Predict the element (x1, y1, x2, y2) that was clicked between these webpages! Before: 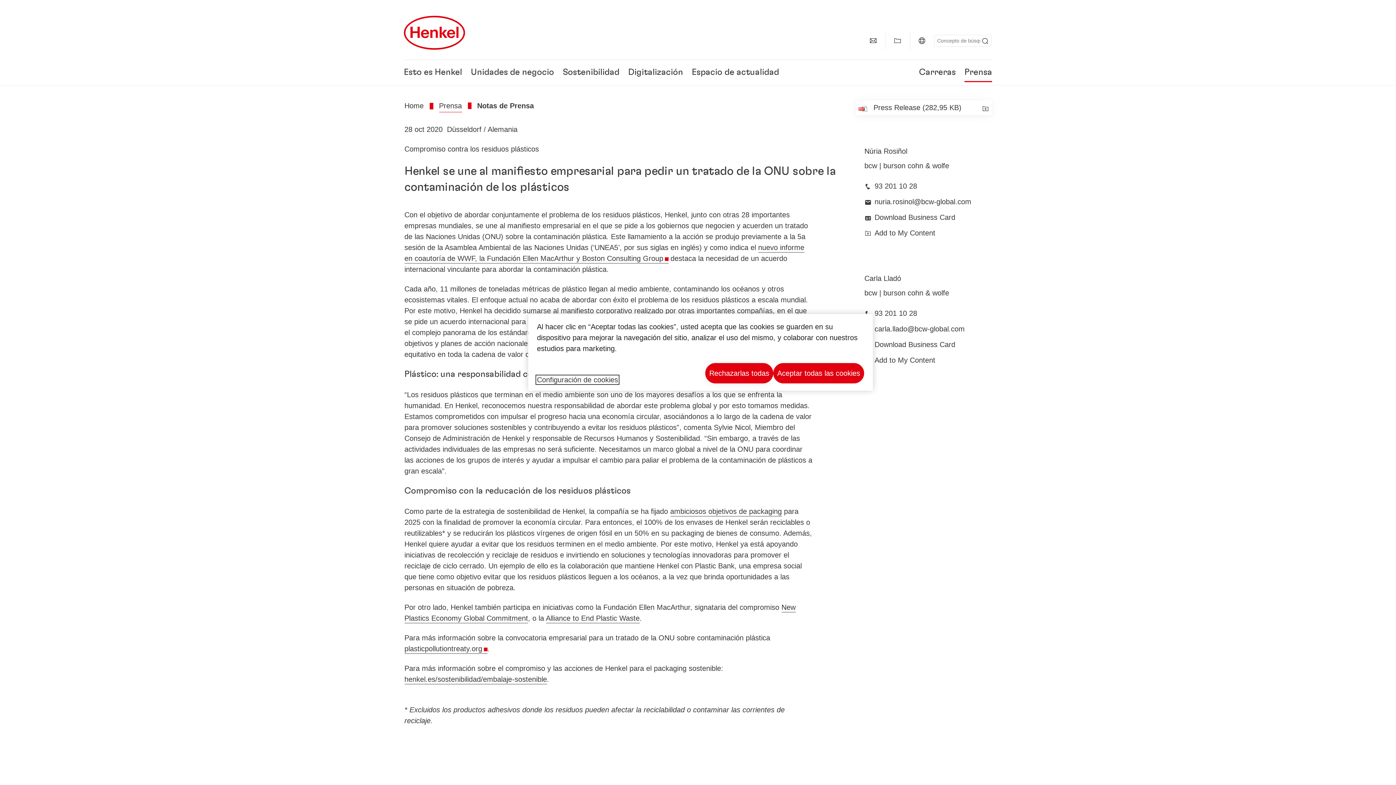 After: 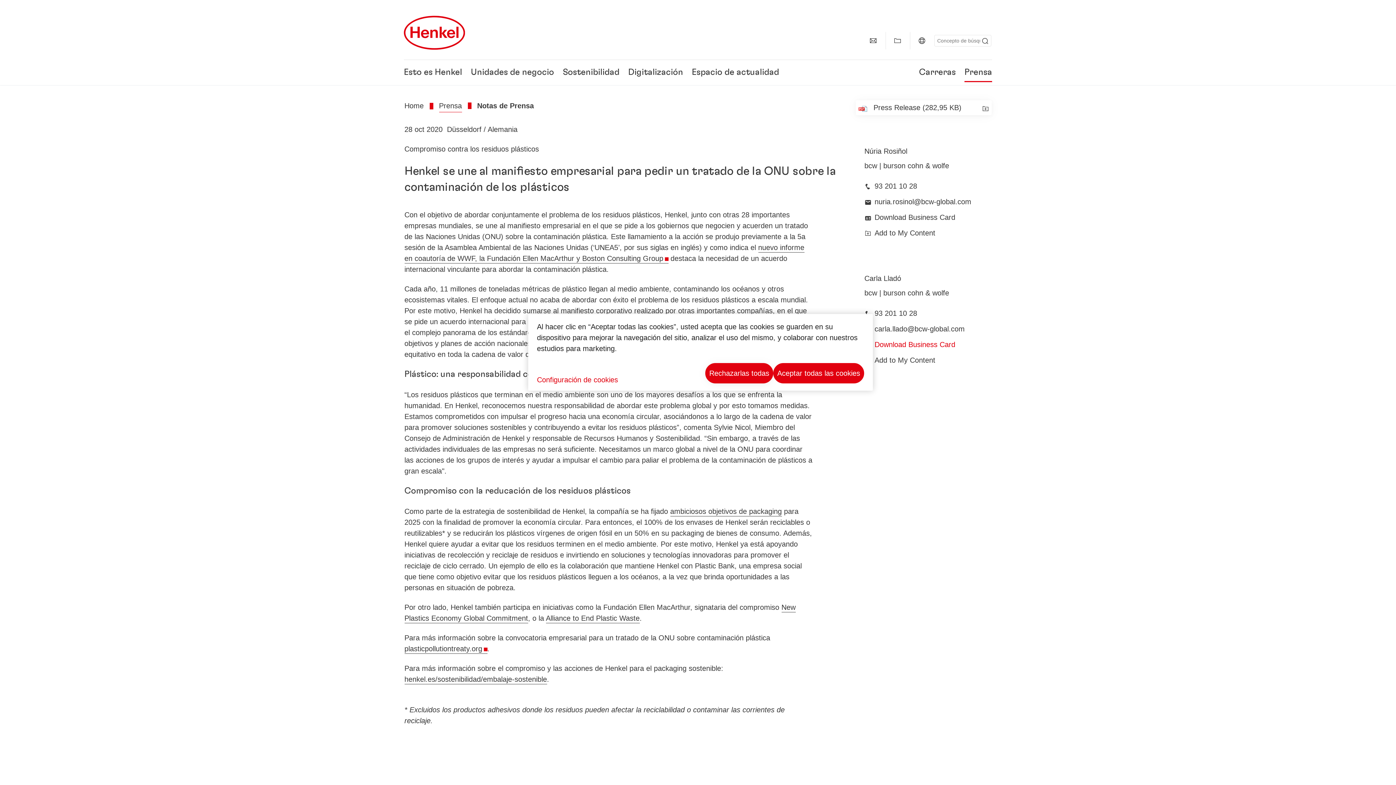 Action: label: Download Business Card bbox: (864, 337, 983, 352)